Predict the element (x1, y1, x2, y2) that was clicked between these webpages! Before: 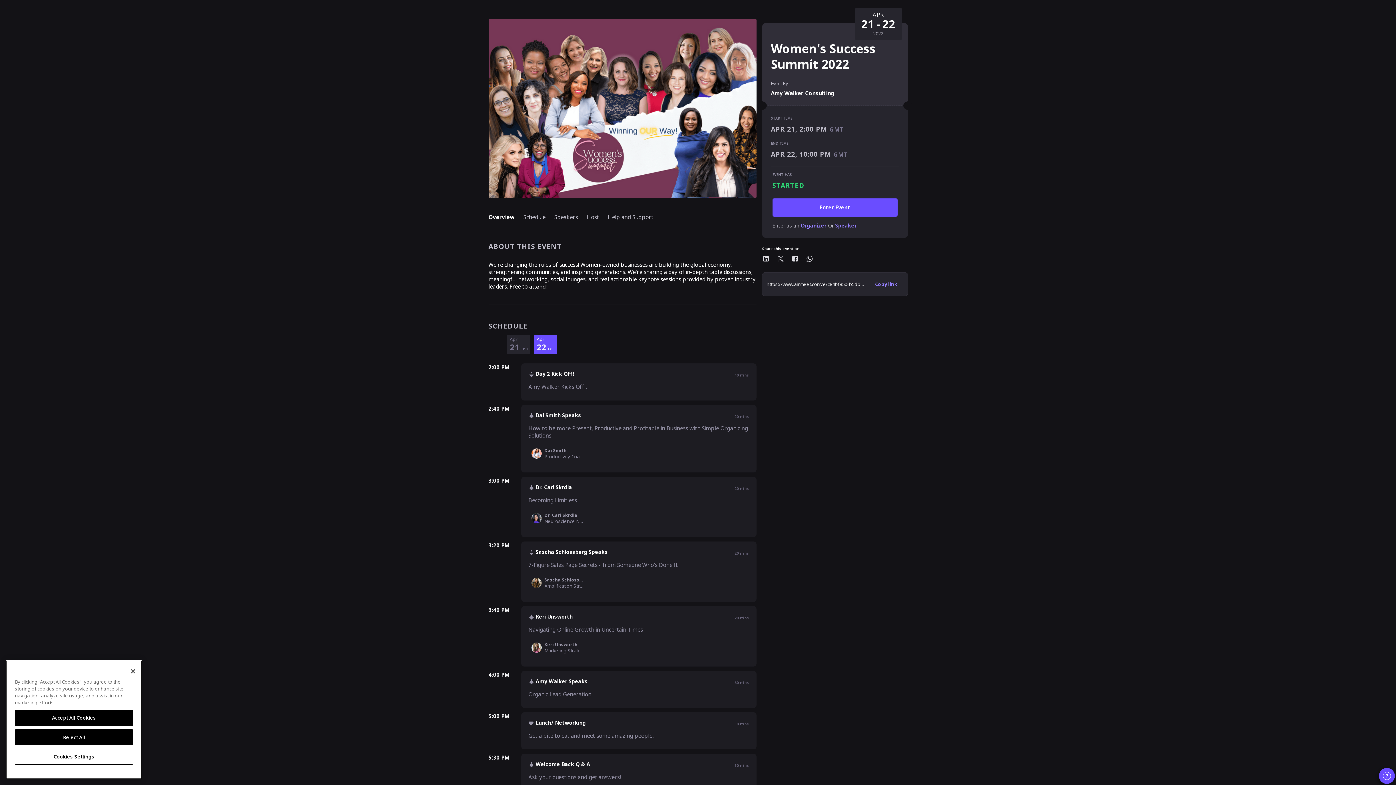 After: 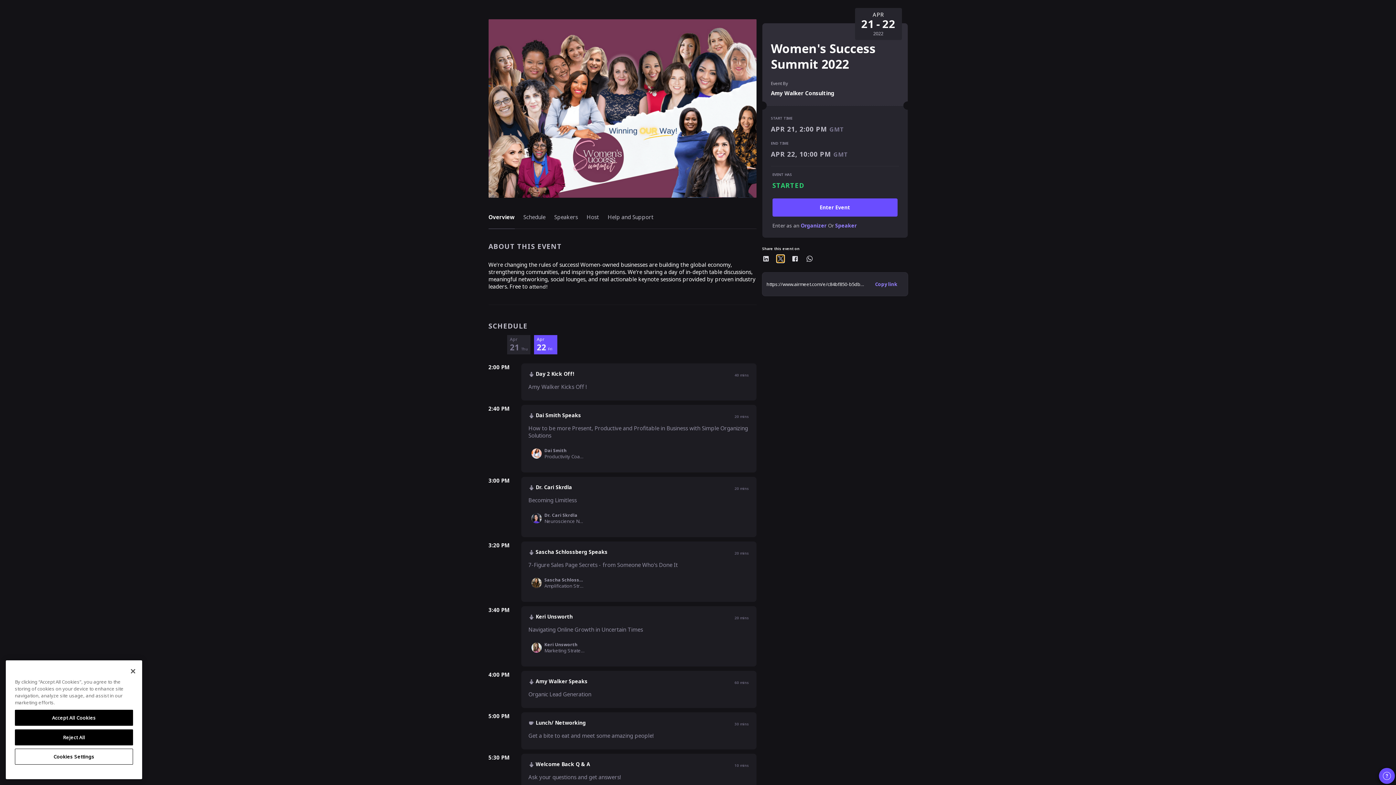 Action: bbox: (776, 255, 784, 262) label: Share this event on Twitter